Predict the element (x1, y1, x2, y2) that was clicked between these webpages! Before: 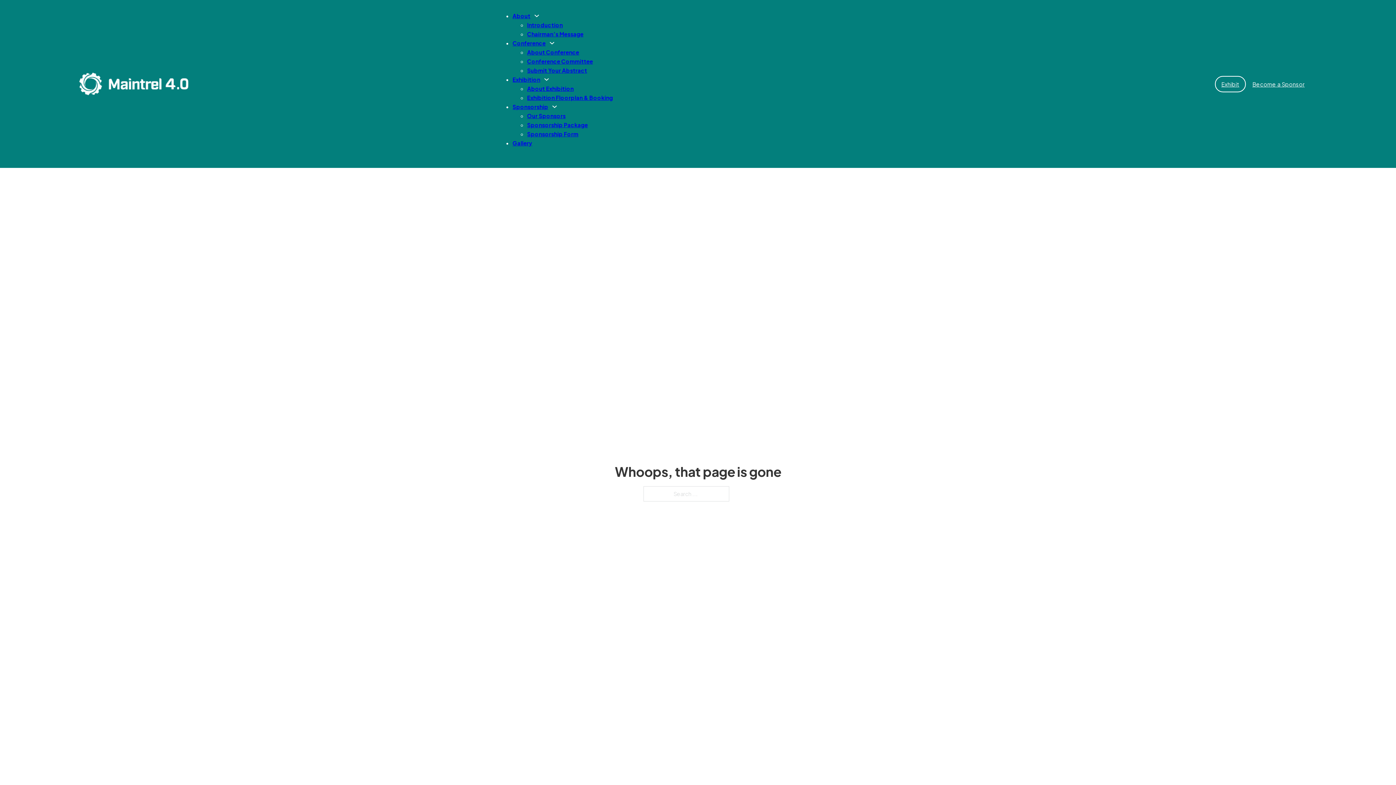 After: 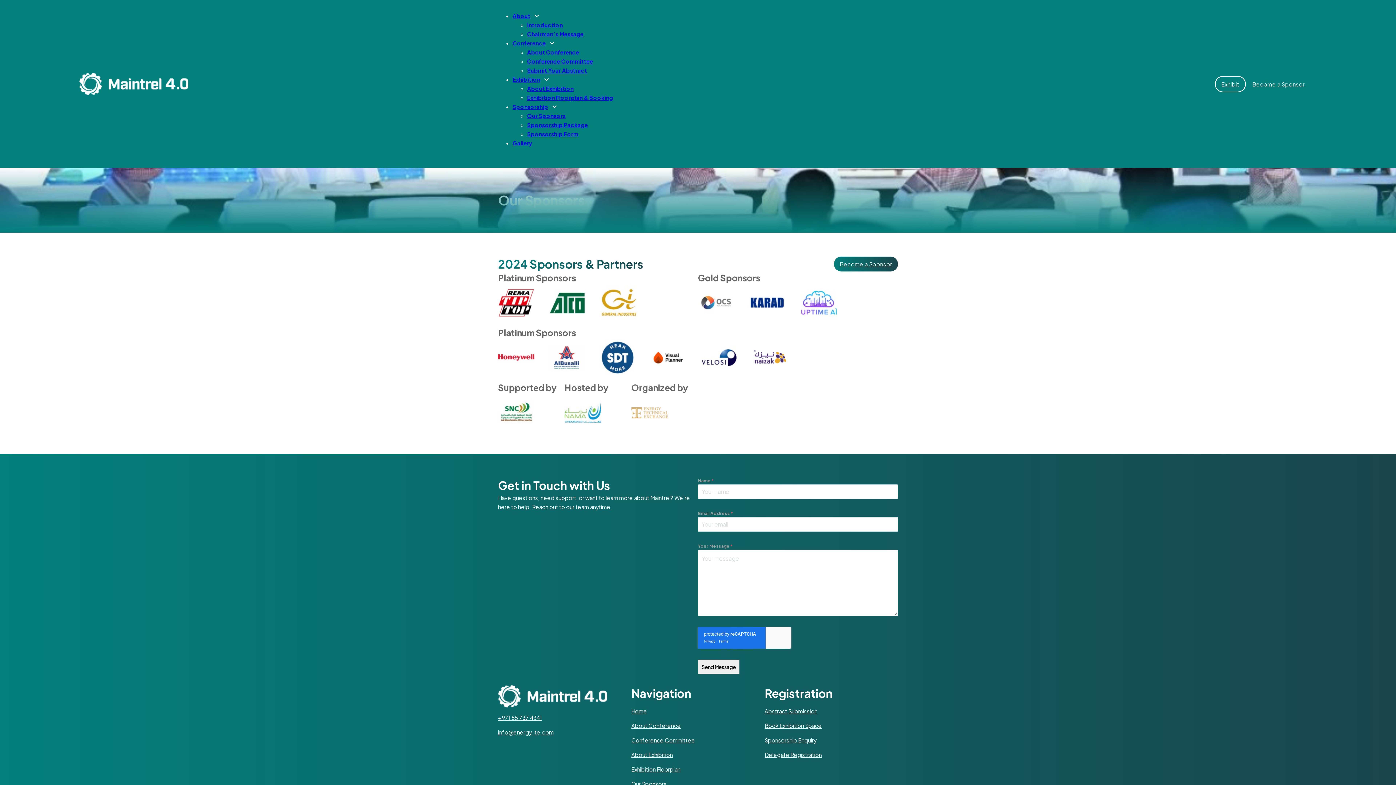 Action: bbox: (527, 112, 565, 119) label: Our Sponsors